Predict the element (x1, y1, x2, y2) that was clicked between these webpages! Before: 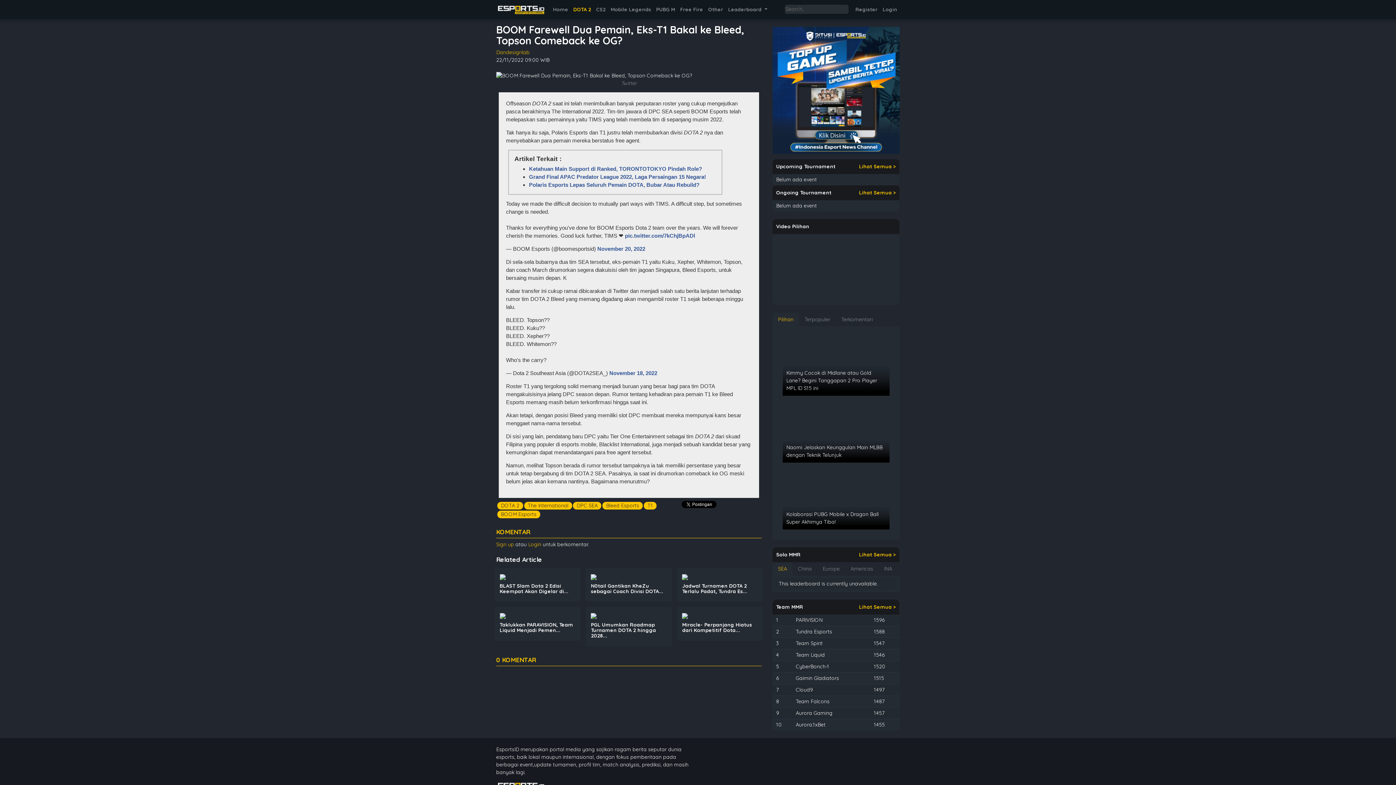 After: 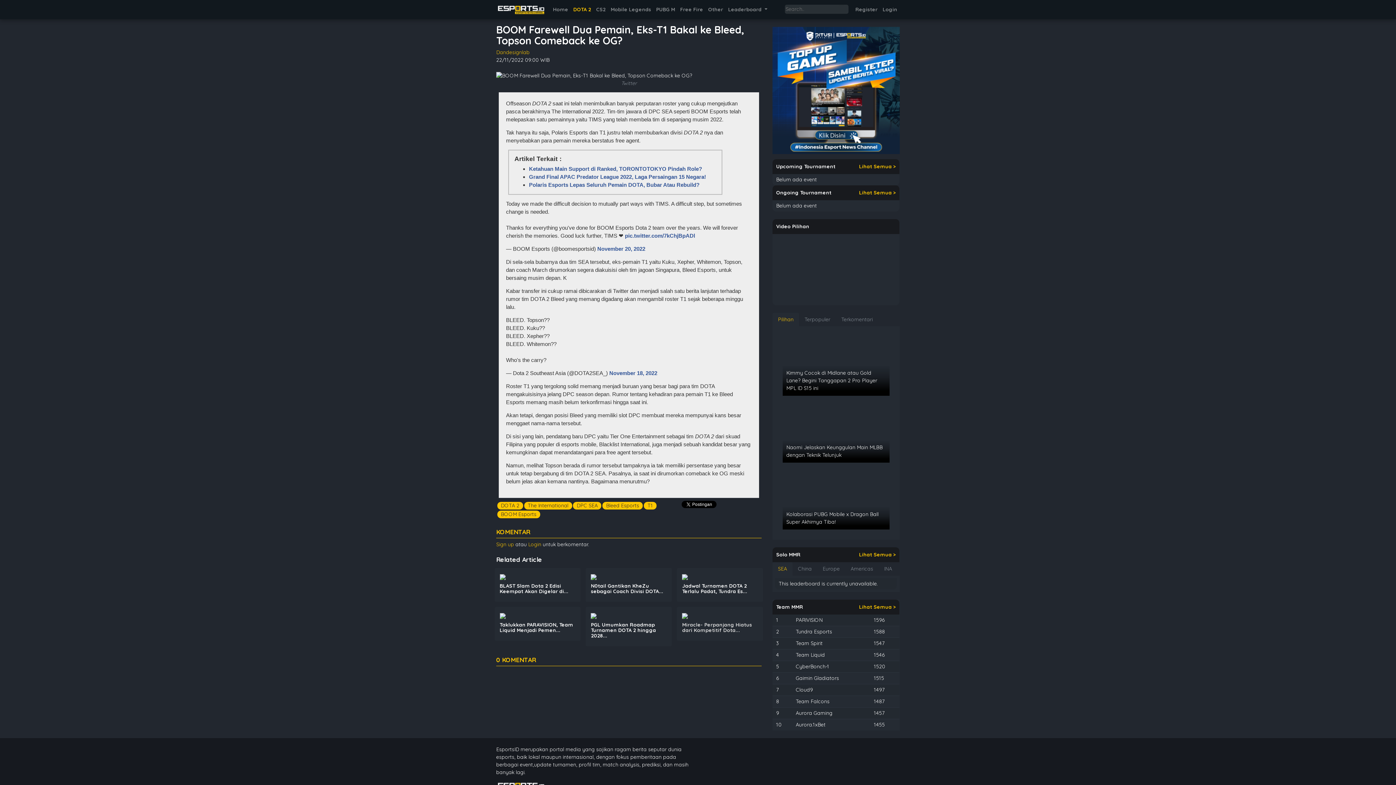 Action: bbox: (677, 607, 763, 641) label: Miracle- Perpanjang Hiatus dari Kompetitif Dota...